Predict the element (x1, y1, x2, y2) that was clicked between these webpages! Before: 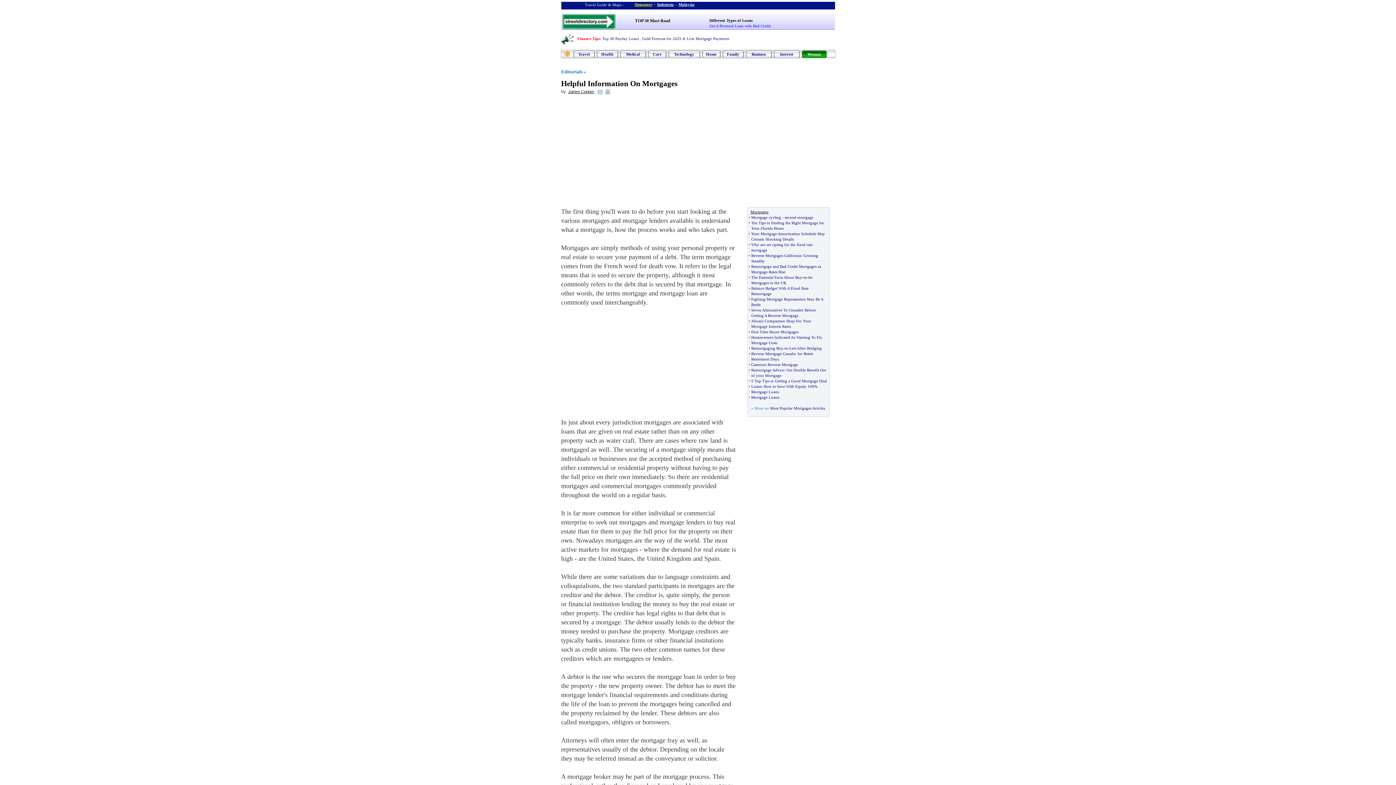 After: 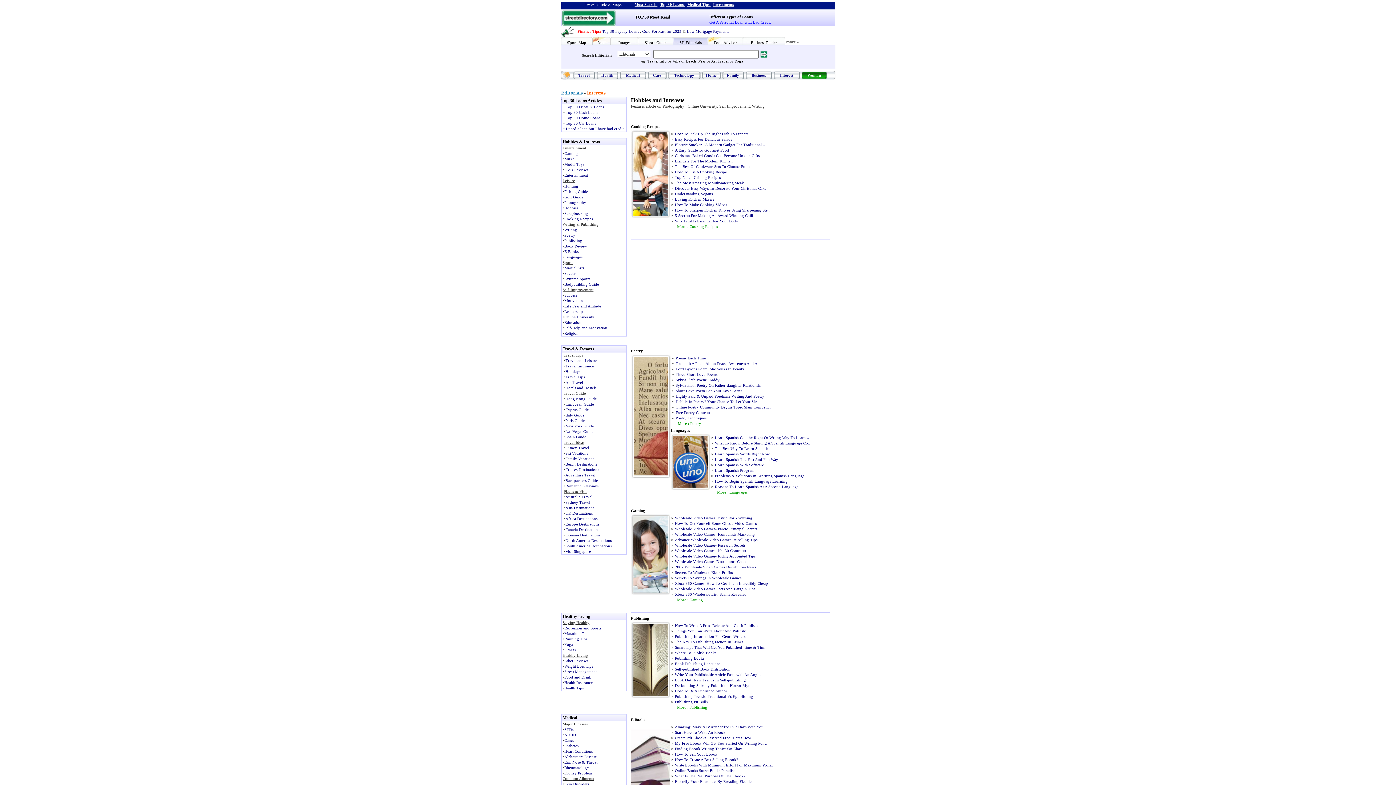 Action: label: Interest bbox: (780, 52, 793, 56)